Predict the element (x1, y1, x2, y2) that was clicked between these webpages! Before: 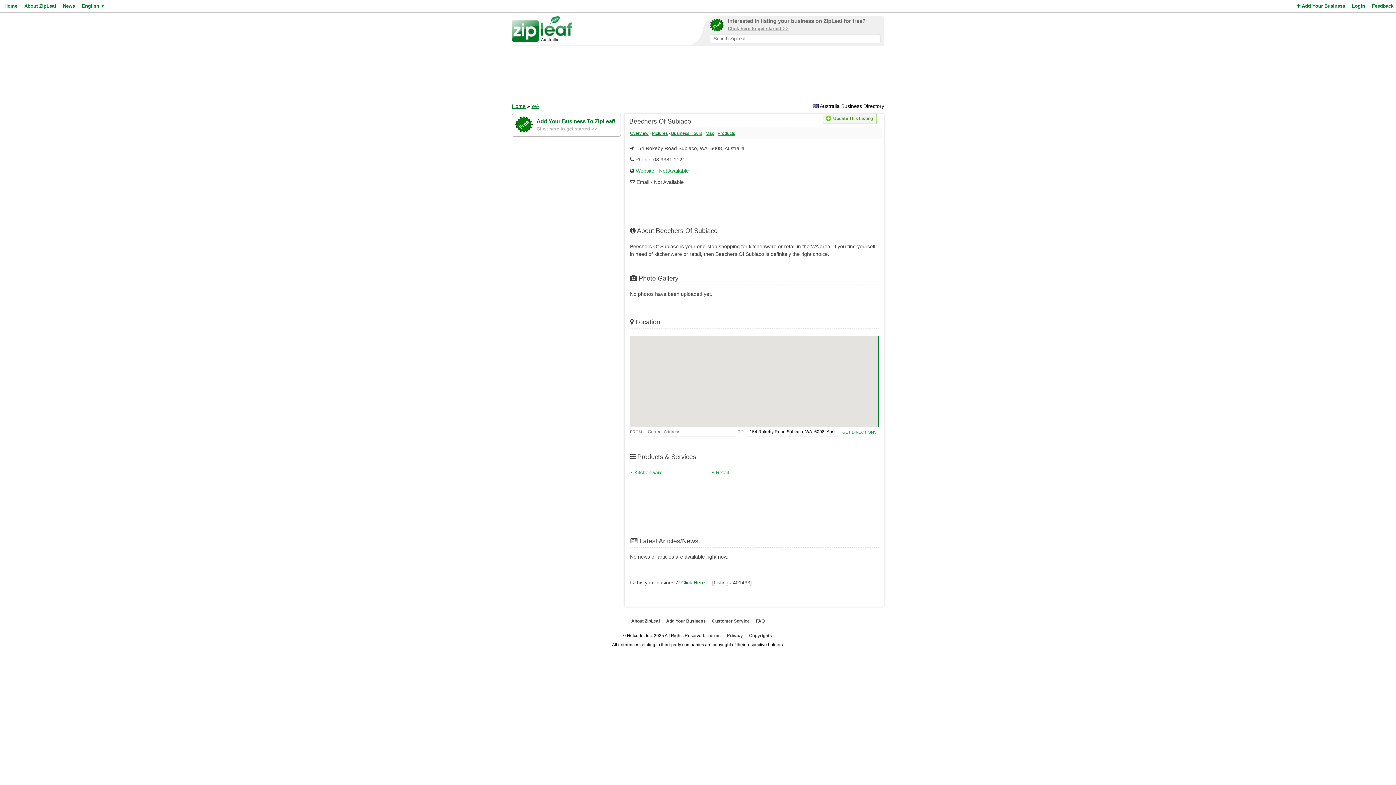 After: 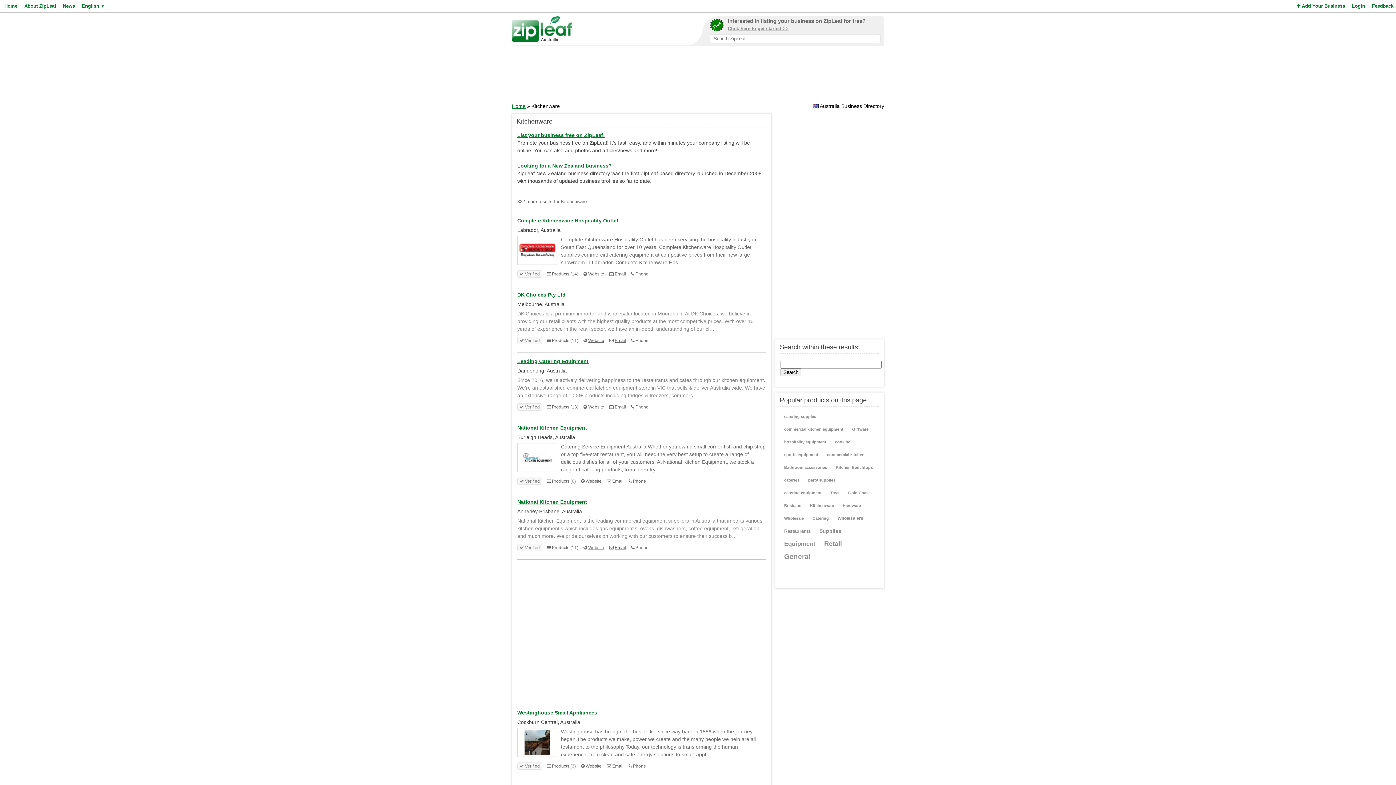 Action: bbox: (630, 469, 711, 480) label: ‣ Kitchenware